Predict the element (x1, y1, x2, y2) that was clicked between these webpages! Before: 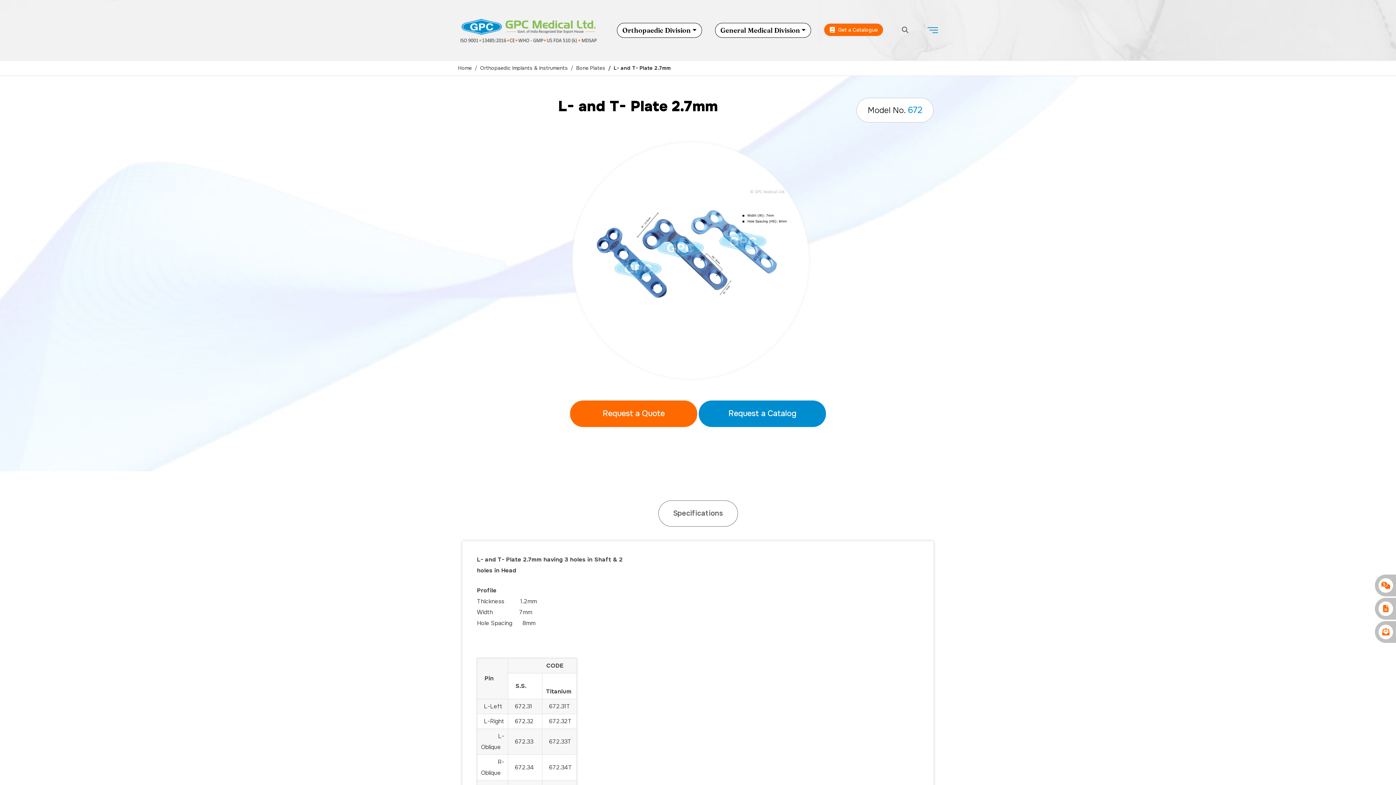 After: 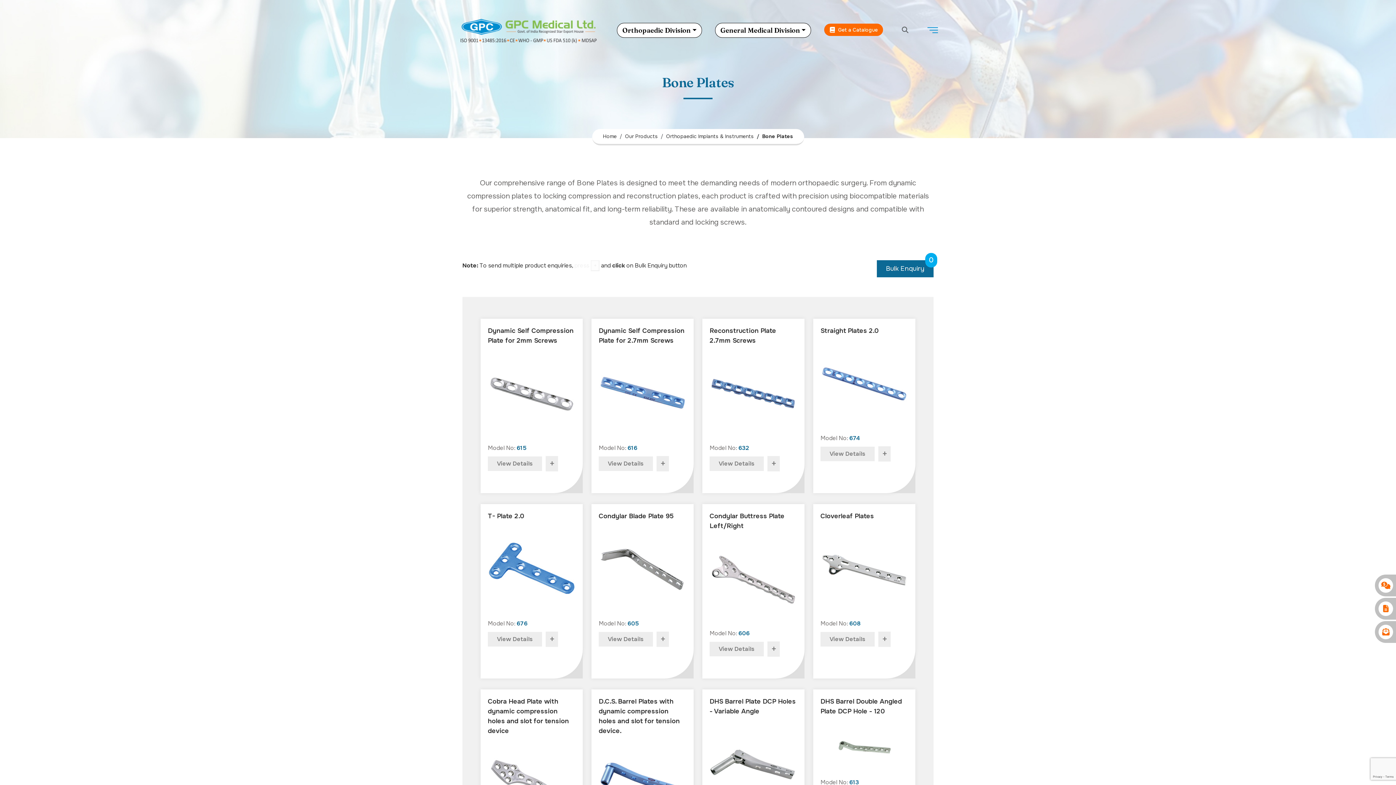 Action: label: Bone Plates bbox: (576, 64, 605, 71)